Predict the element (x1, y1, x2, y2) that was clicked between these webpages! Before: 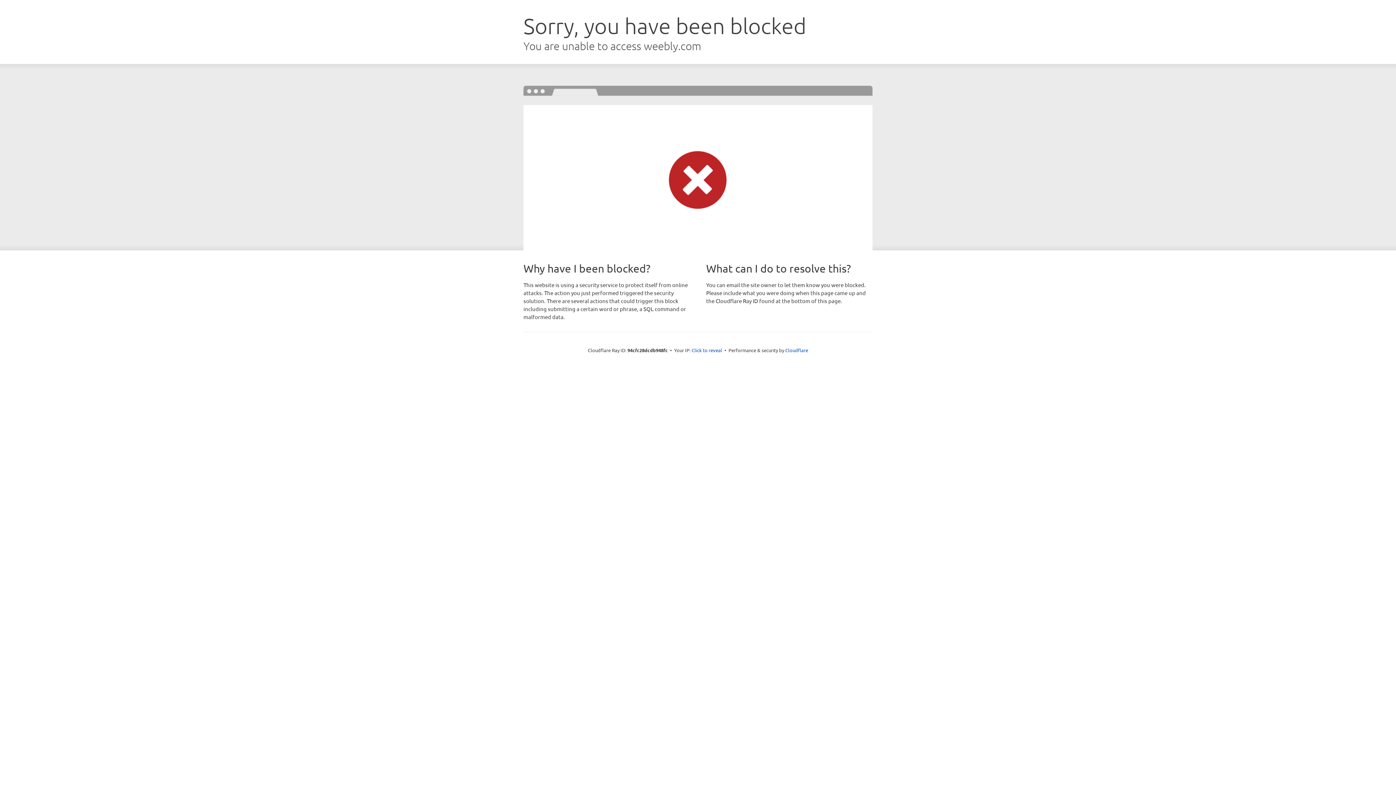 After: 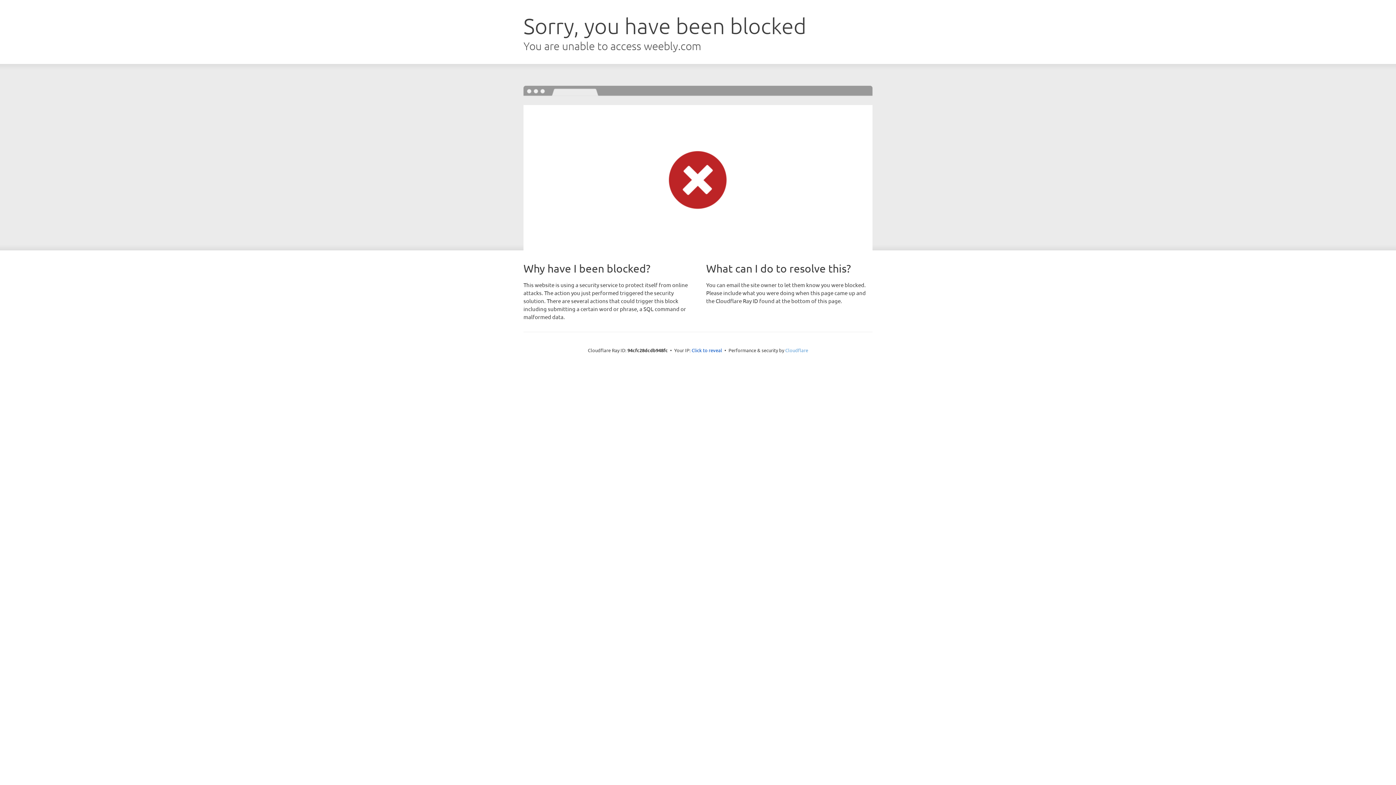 Action: bbox: (785, 347, 808, 353) label: Cloudflare